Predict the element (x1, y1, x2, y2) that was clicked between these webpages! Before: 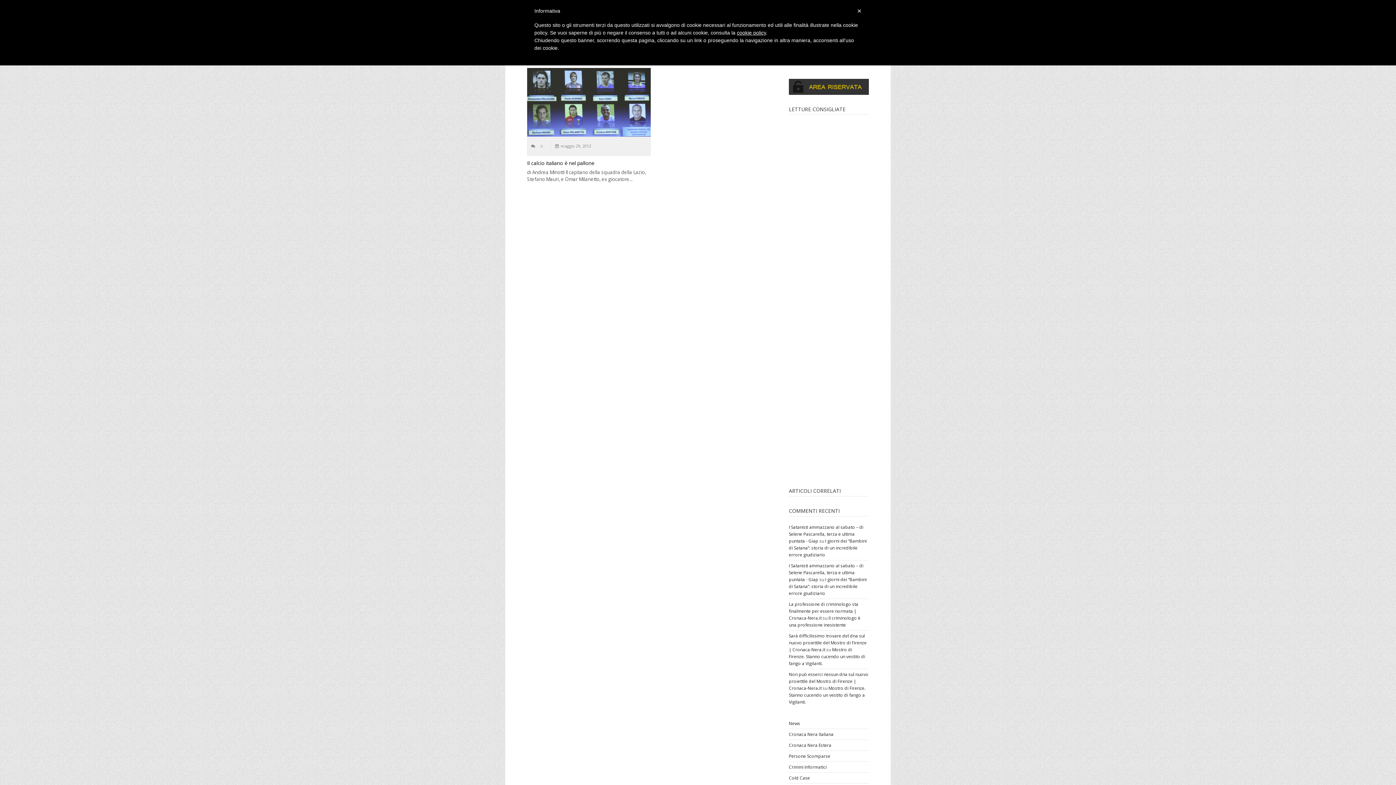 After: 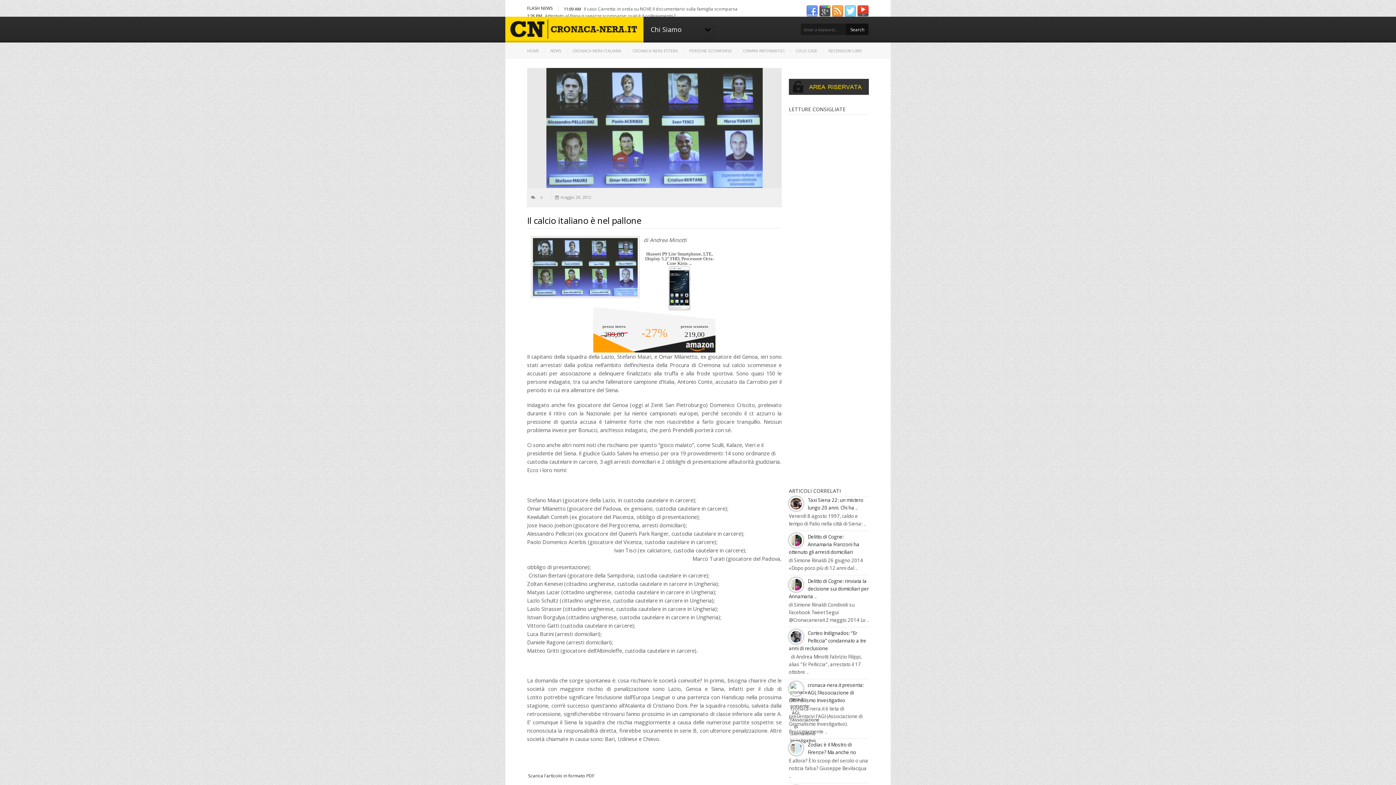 Action: bbox: (531, 143, 546, 148) label: 0